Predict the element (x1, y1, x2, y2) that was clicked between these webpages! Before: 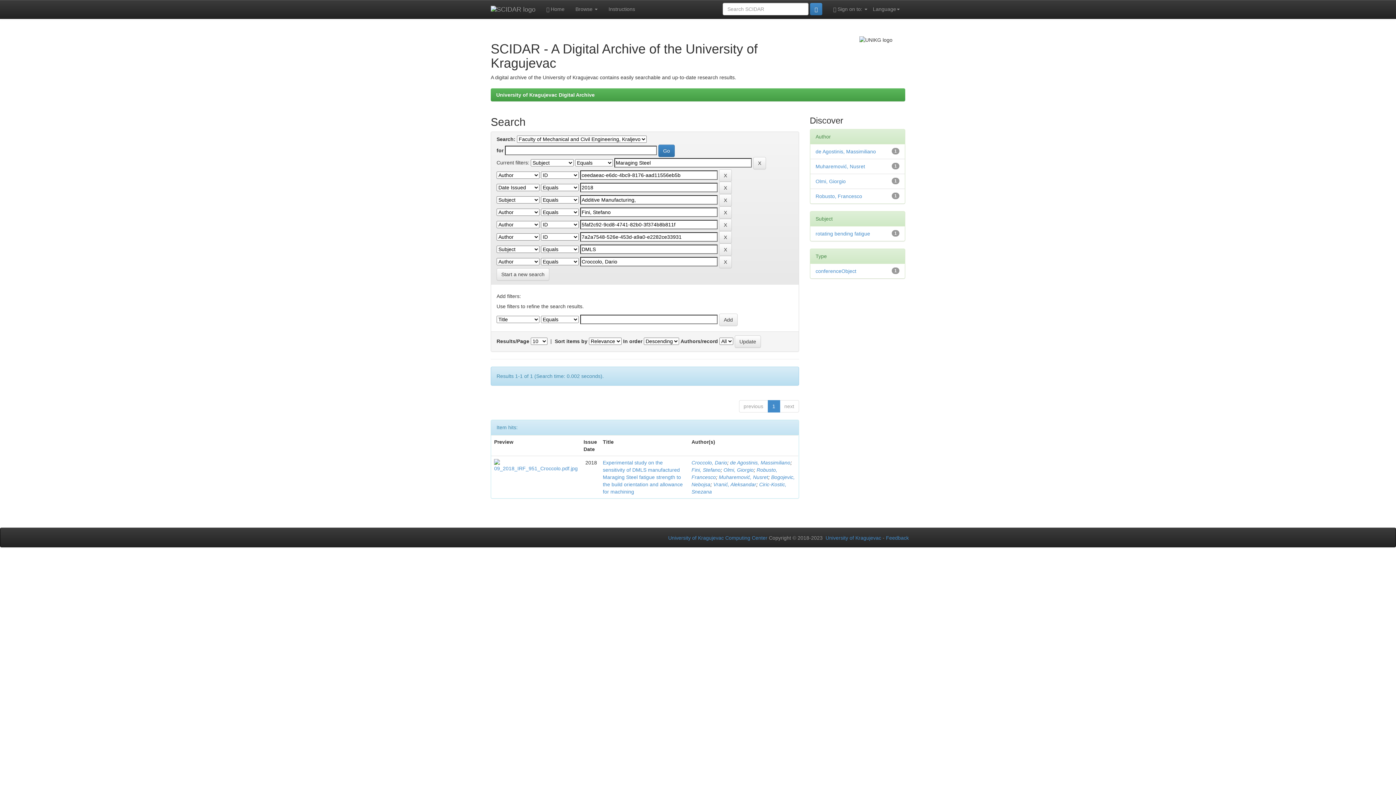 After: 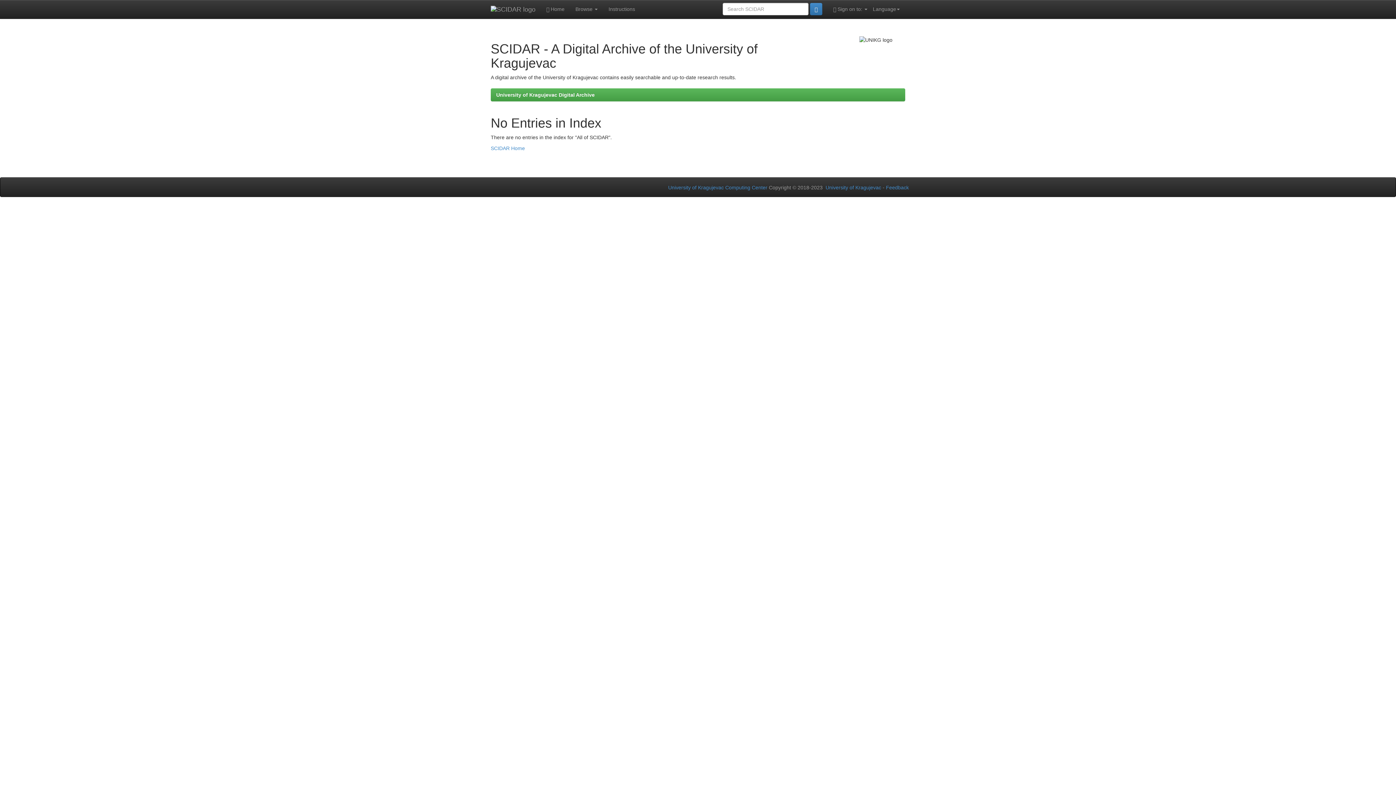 Action: label: Fini, Stefano bbox: (691, 467, 720, 473)